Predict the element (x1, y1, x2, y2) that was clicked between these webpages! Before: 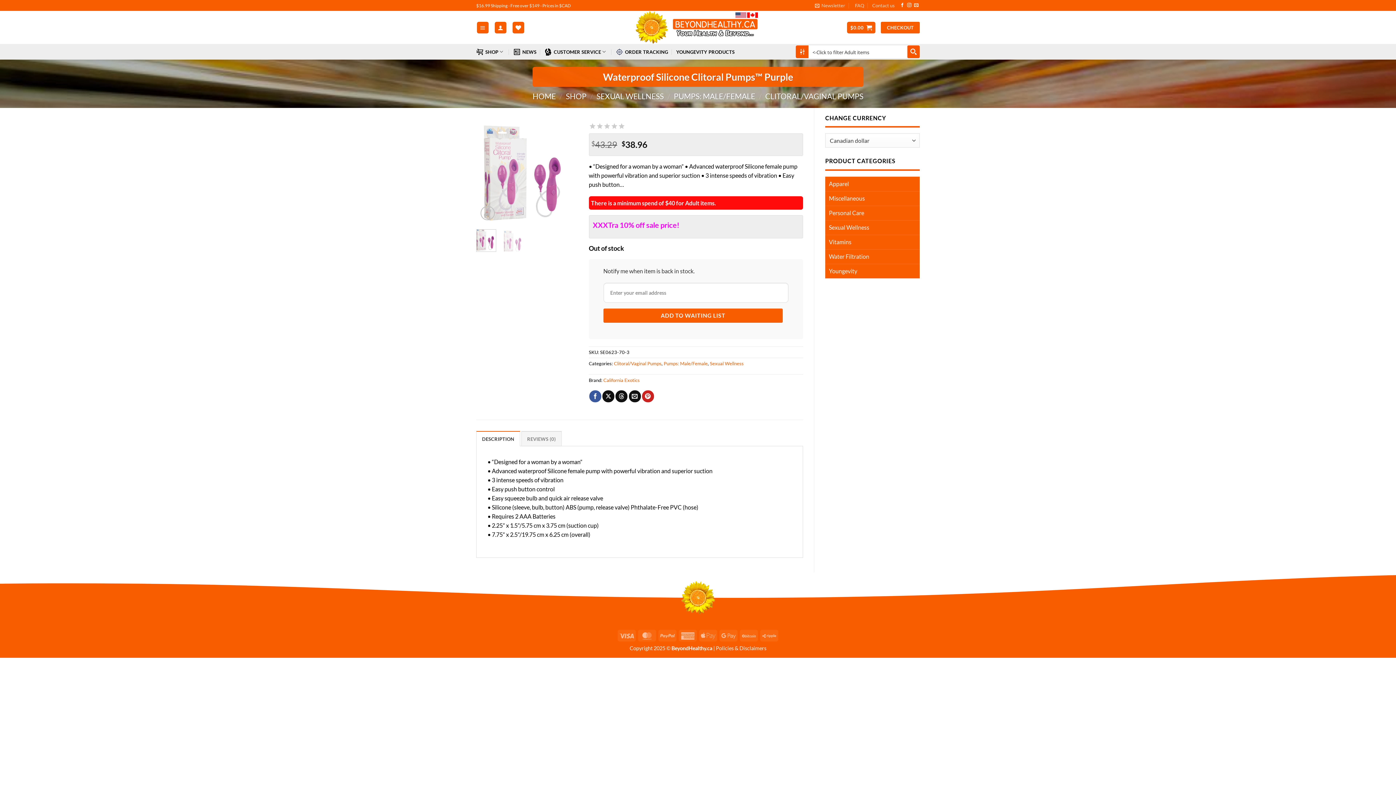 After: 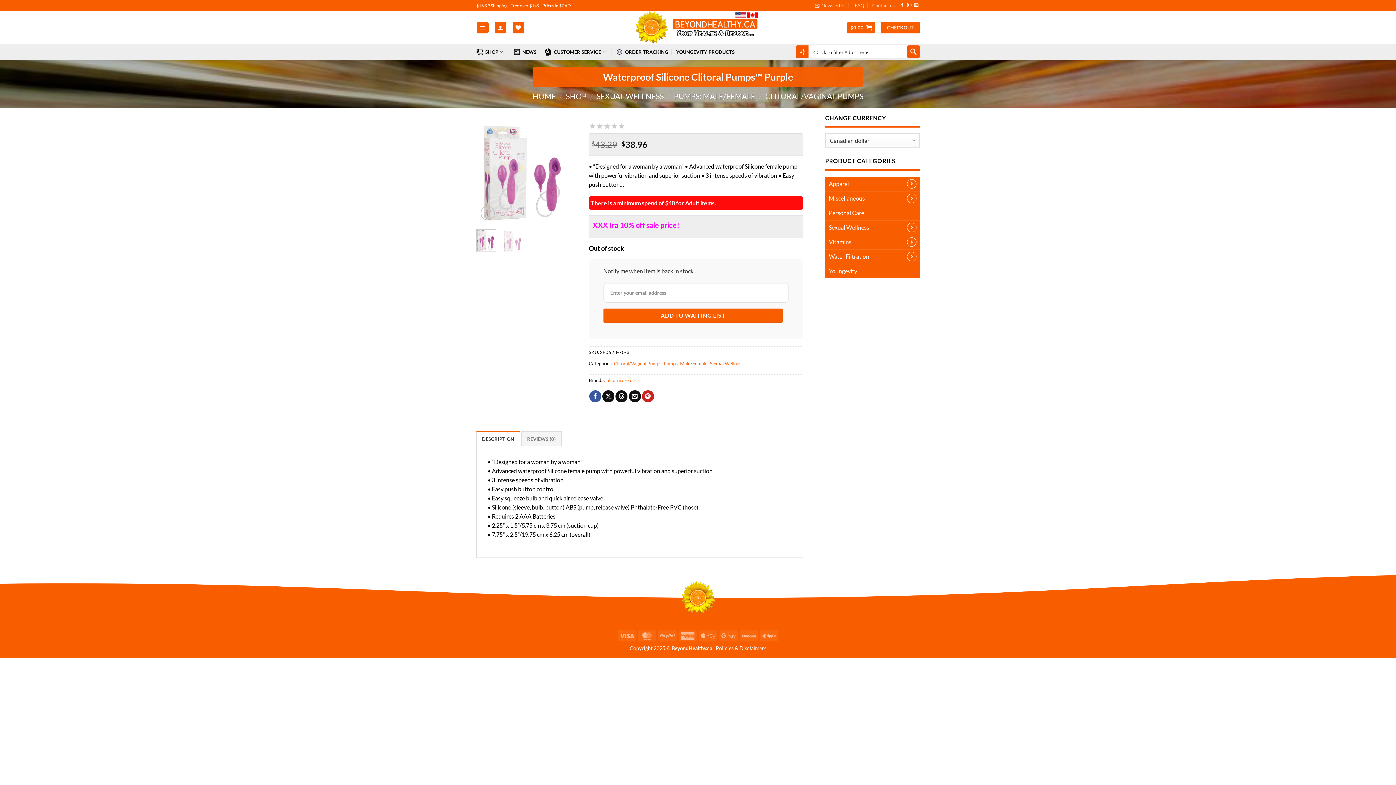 Action: bbox: (476, 229, 496, 251)